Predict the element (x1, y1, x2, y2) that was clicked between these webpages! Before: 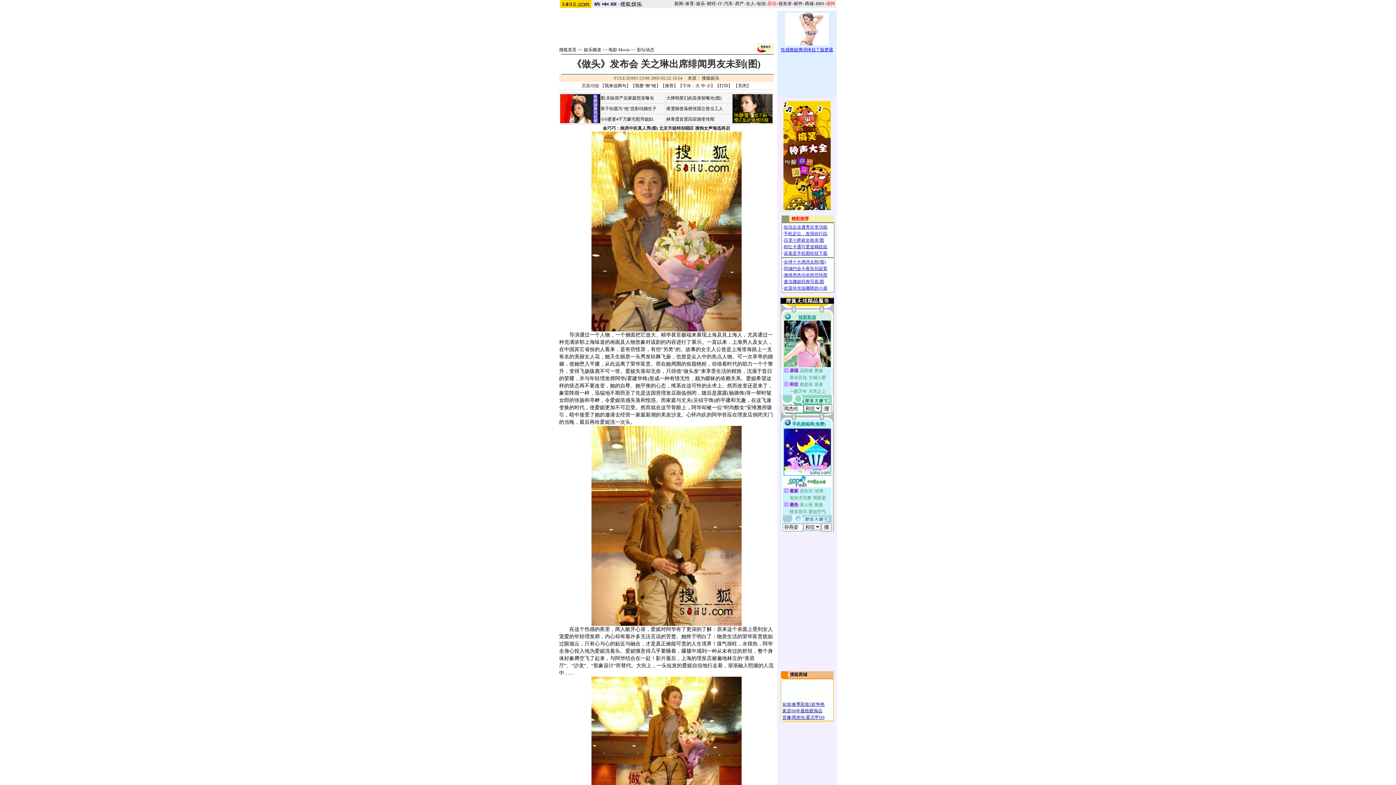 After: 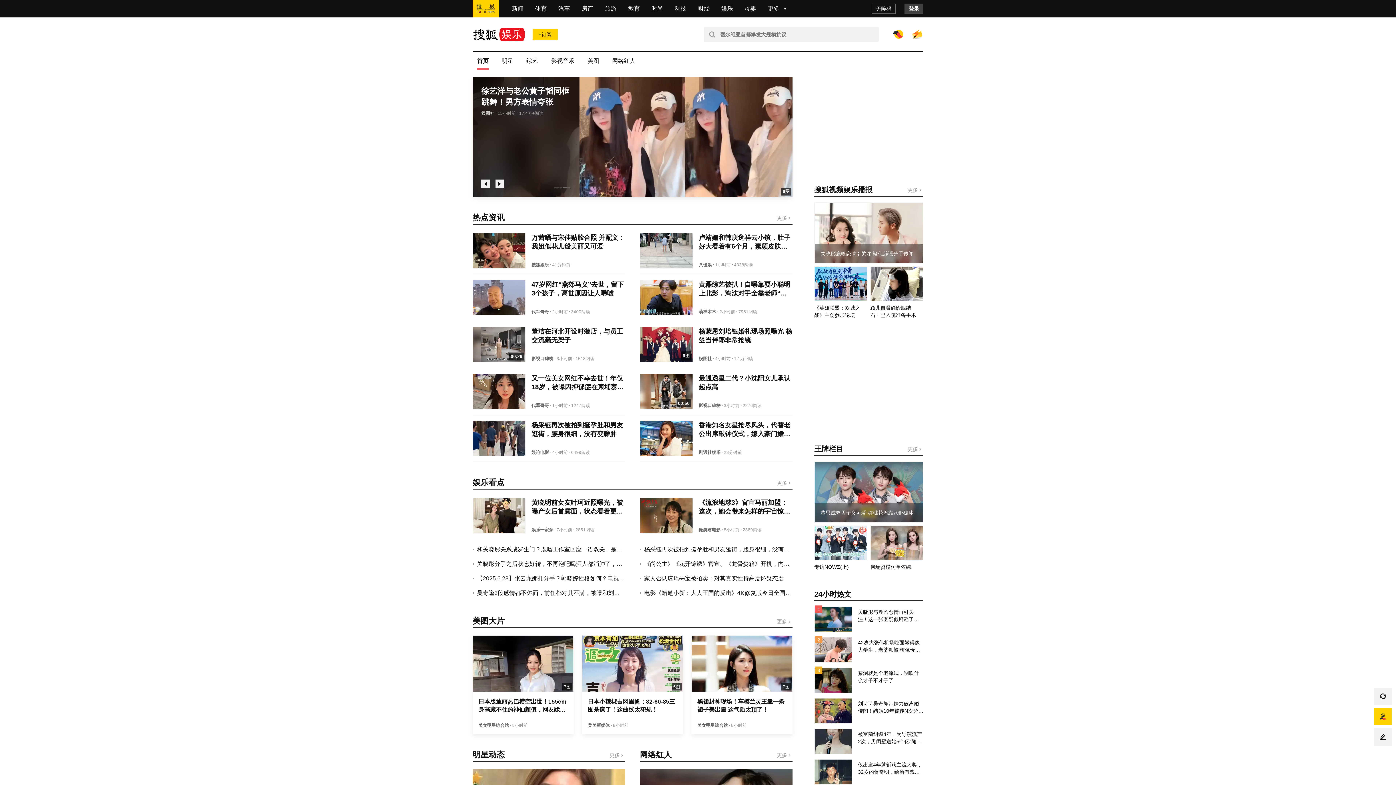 Action: label: 娱乐频道 bbox: (584, 47, 601, 52)